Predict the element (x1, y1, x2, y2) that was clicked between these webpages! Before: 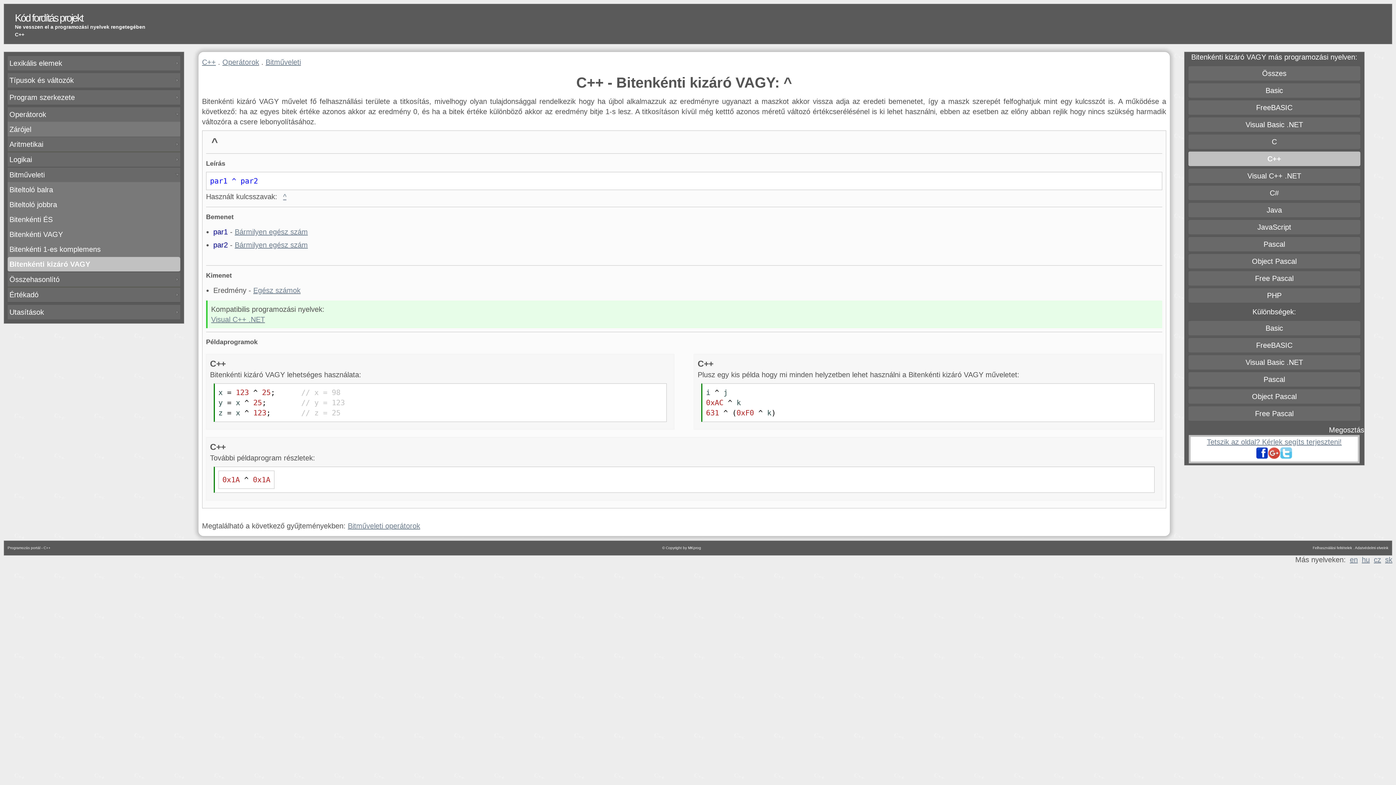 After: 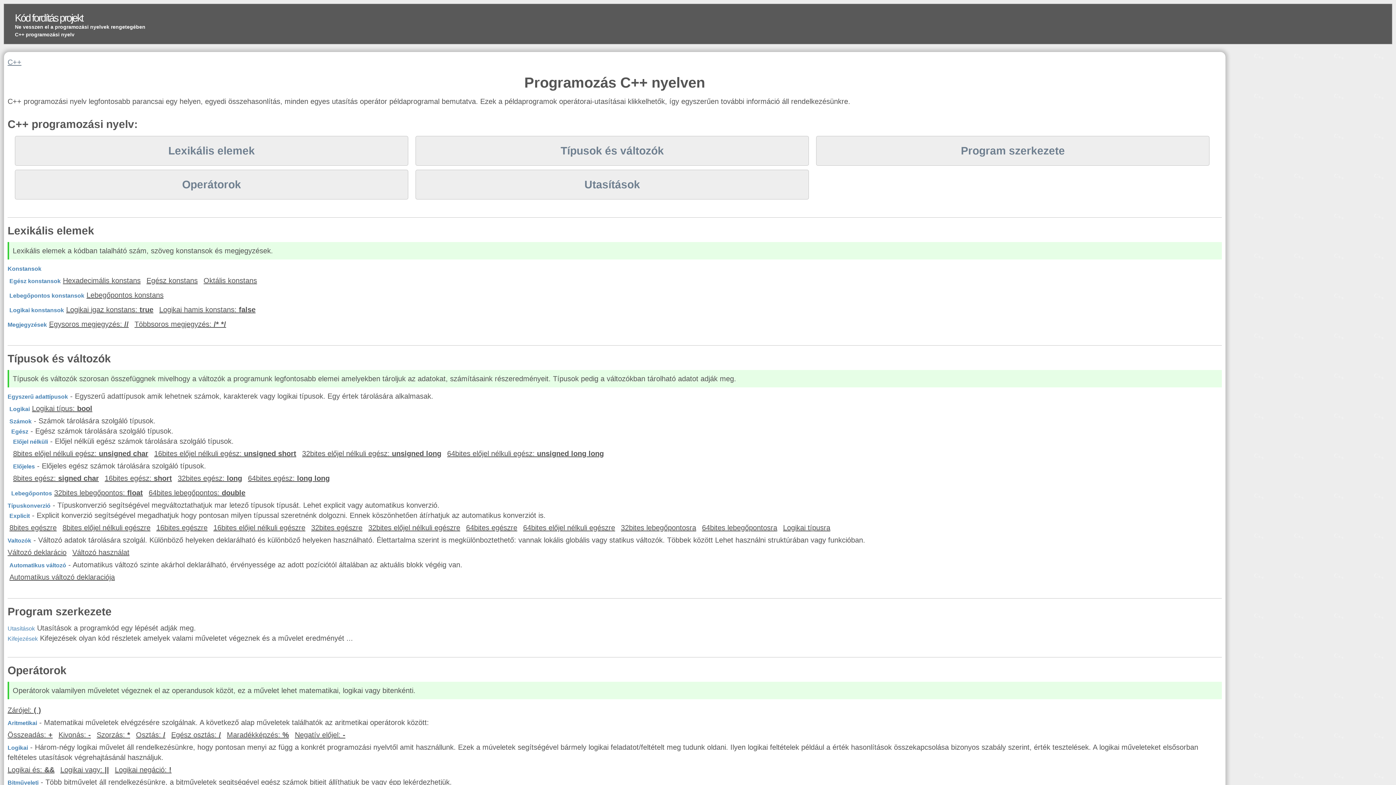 Action: label: C++ bbox: (202, 58, 215, 66)